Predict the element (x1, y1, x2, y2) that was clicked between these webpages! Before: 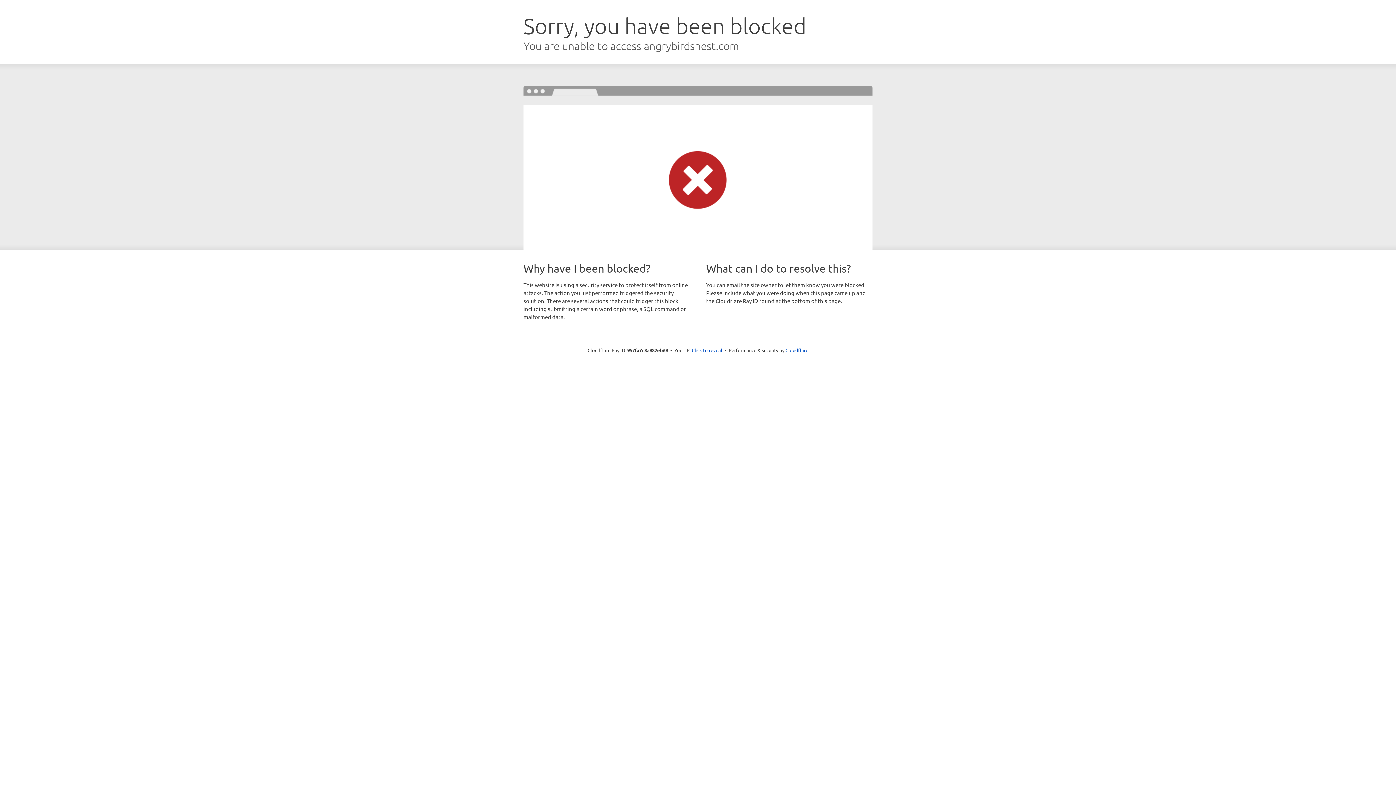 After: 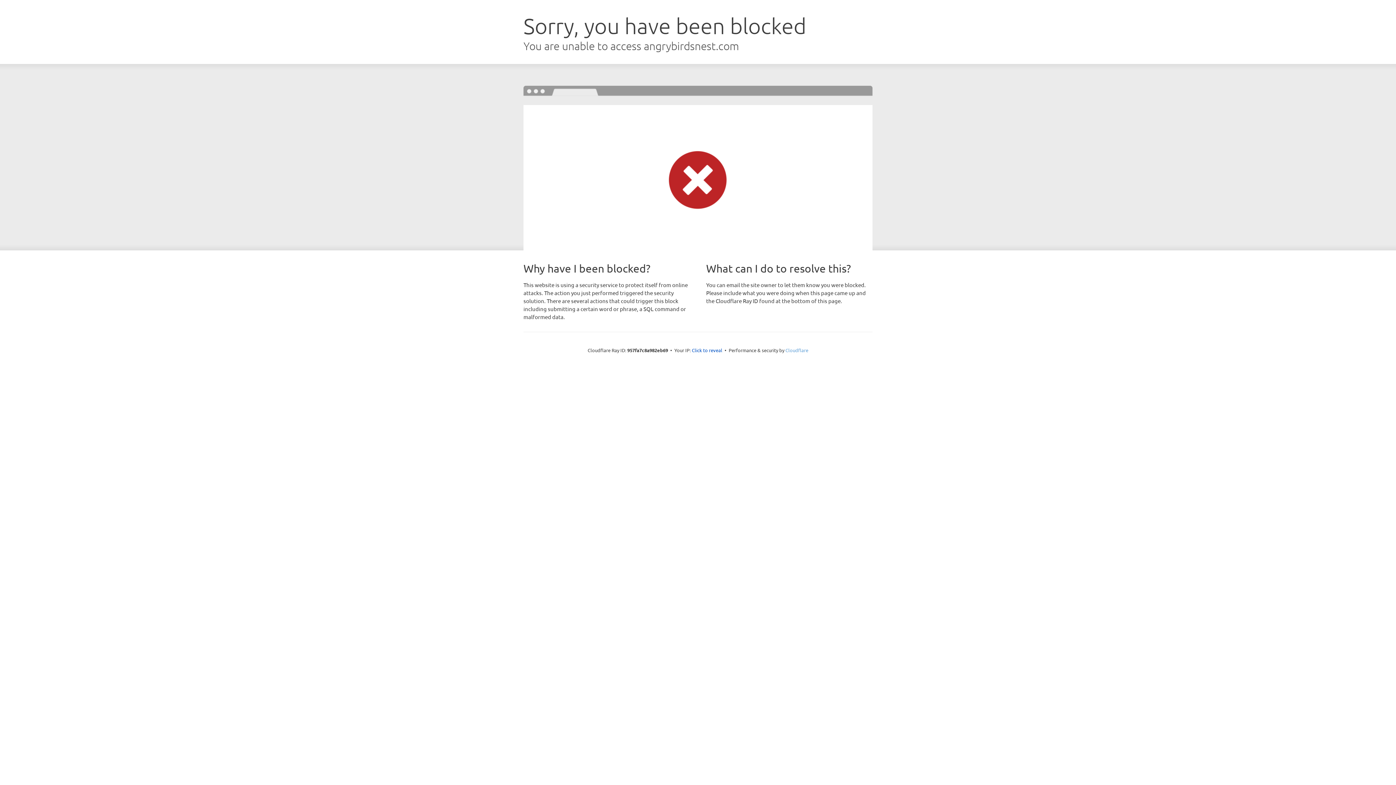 Action: label: Cloudflare bbox: (785, 347, 808, 353)